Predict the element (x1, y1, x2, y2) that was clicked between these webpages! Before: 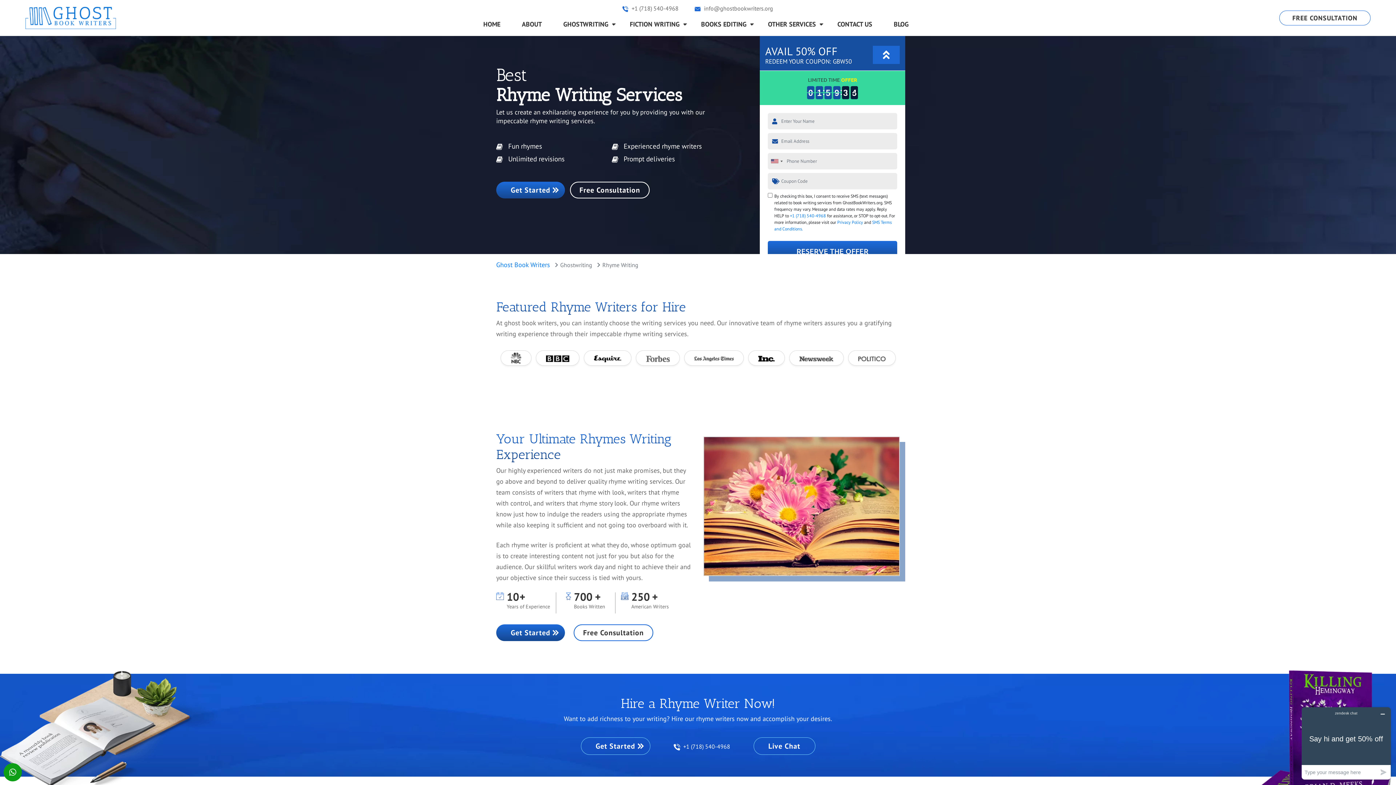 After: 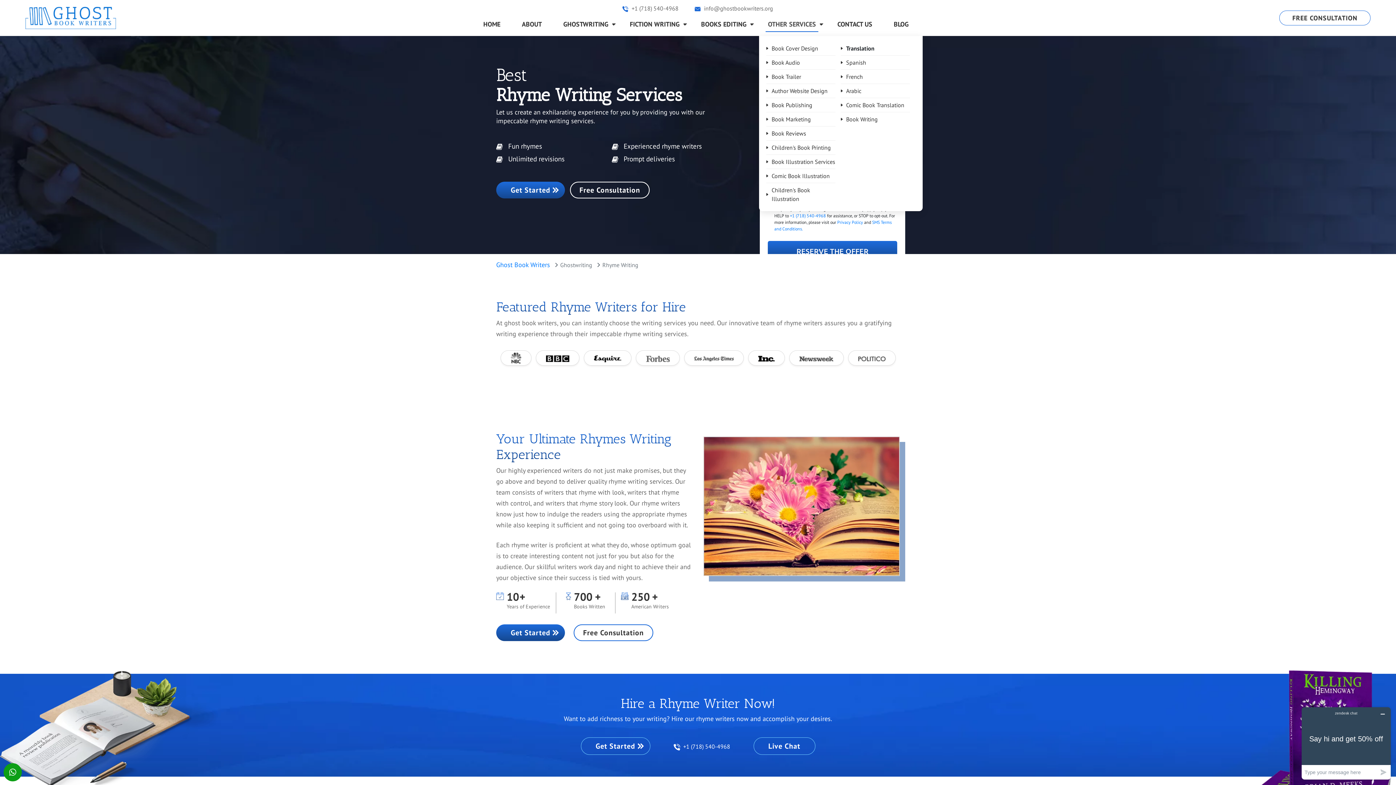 Action: label: OTHER SERVICES bbox: (759, 16, 825, 32)